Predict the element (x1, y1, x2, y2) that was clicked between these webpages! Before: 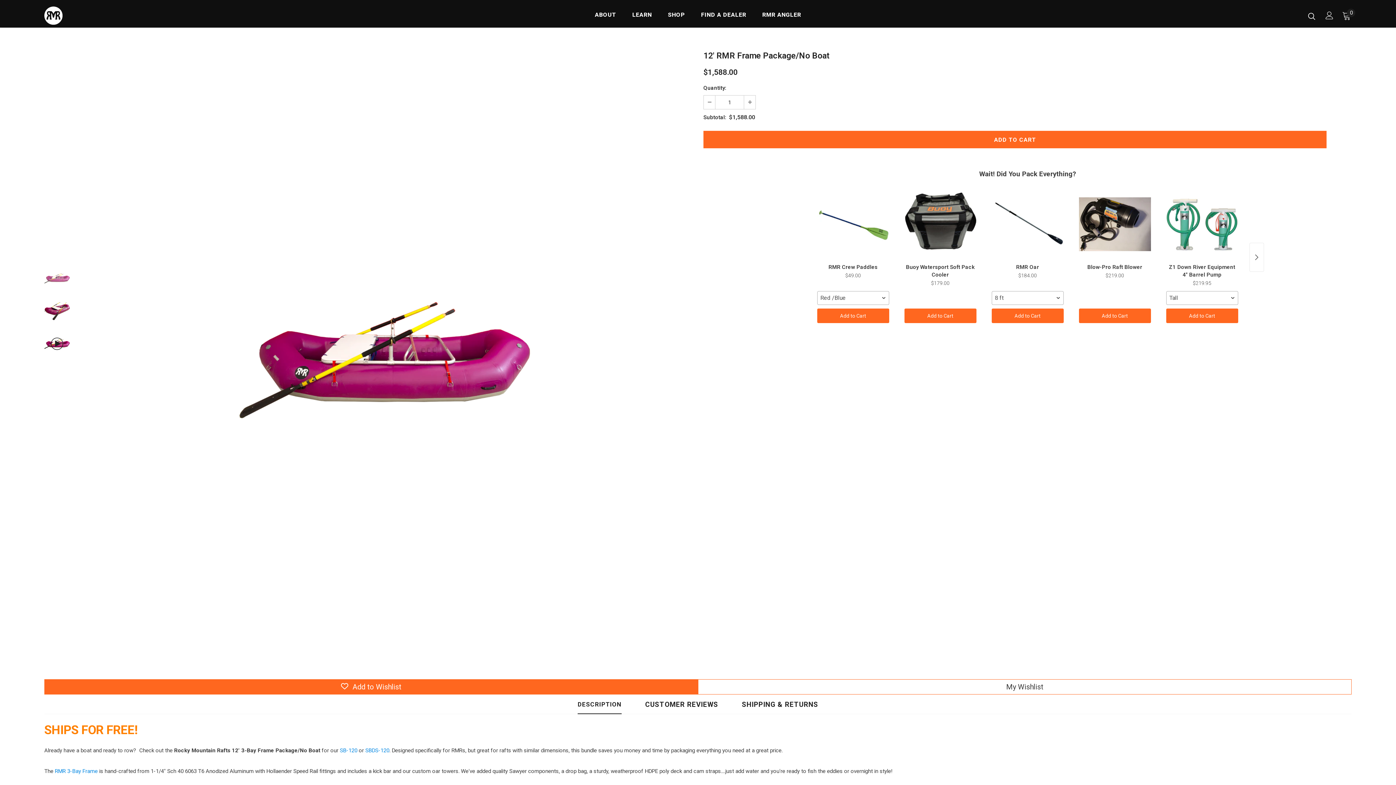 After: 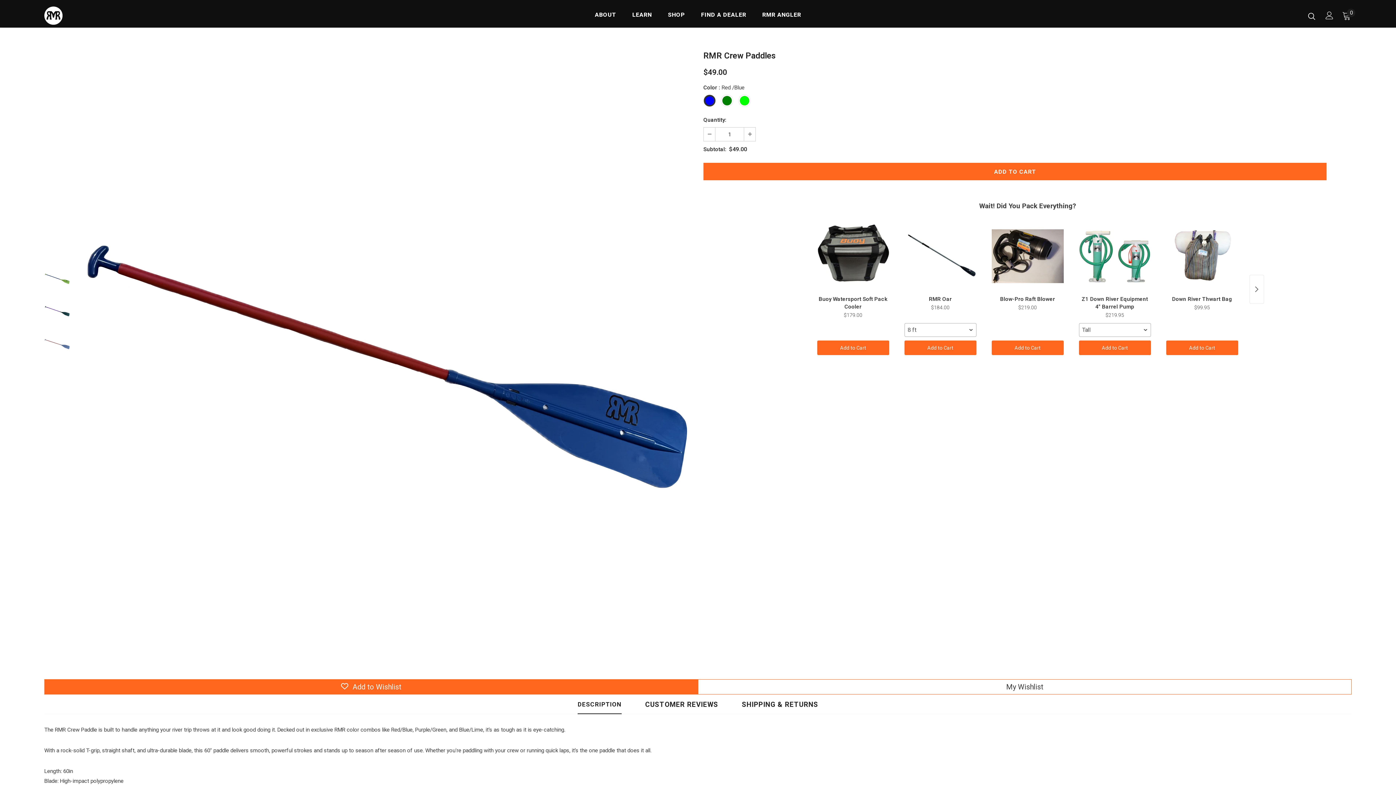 Action: bbox: (817, 188, 889, 260)